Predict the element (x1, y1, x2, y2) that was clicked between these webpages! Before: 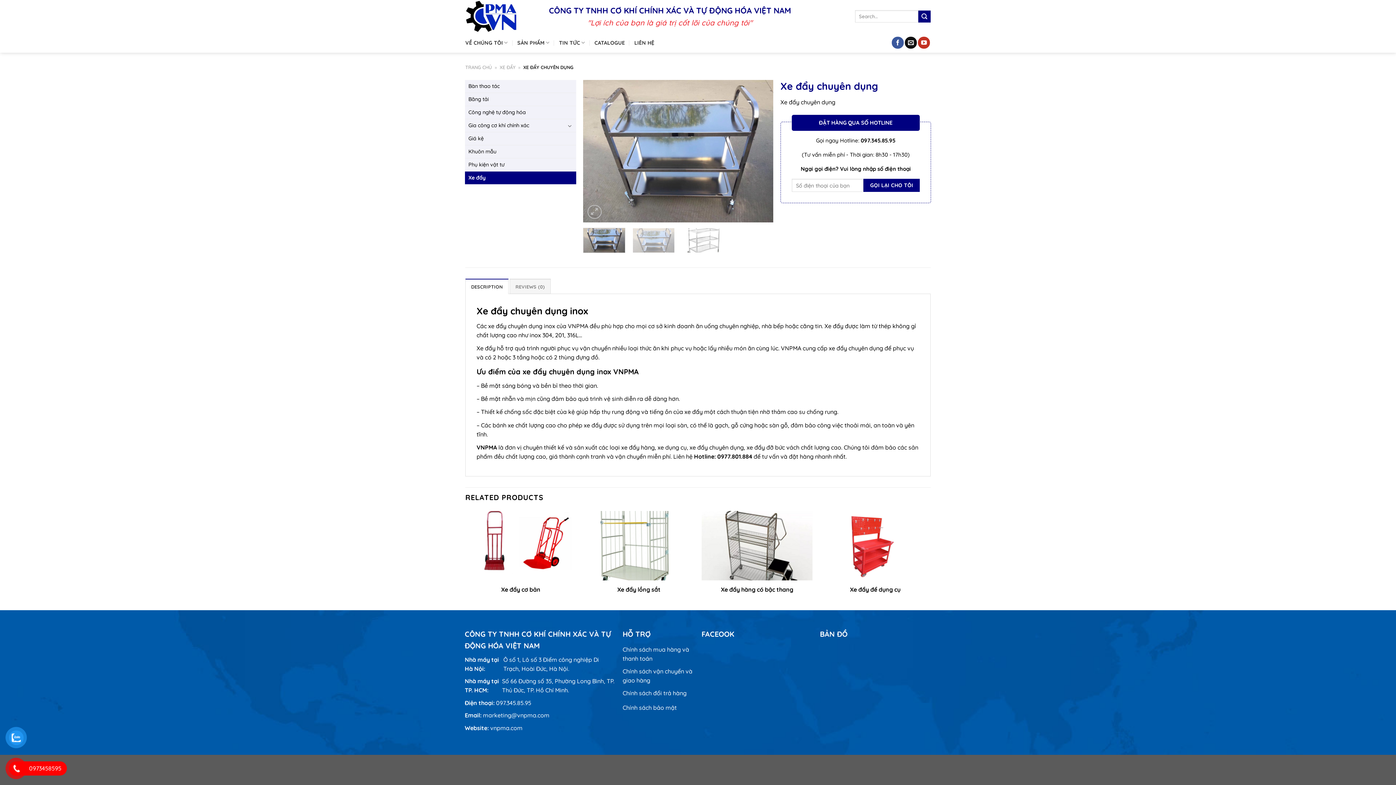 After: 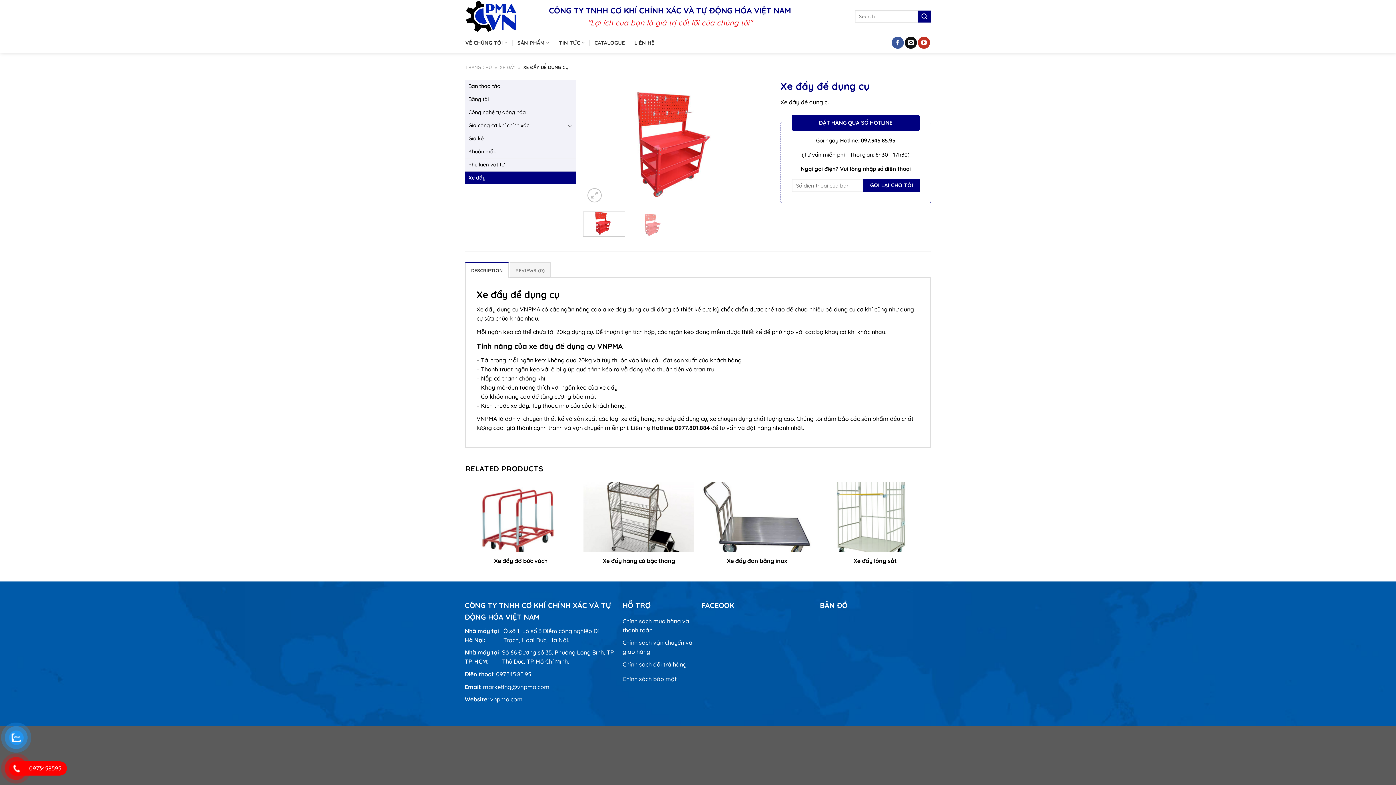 Action: label: Xe đẩy để dụng cụ bbox: (819, 511, 930, 580)